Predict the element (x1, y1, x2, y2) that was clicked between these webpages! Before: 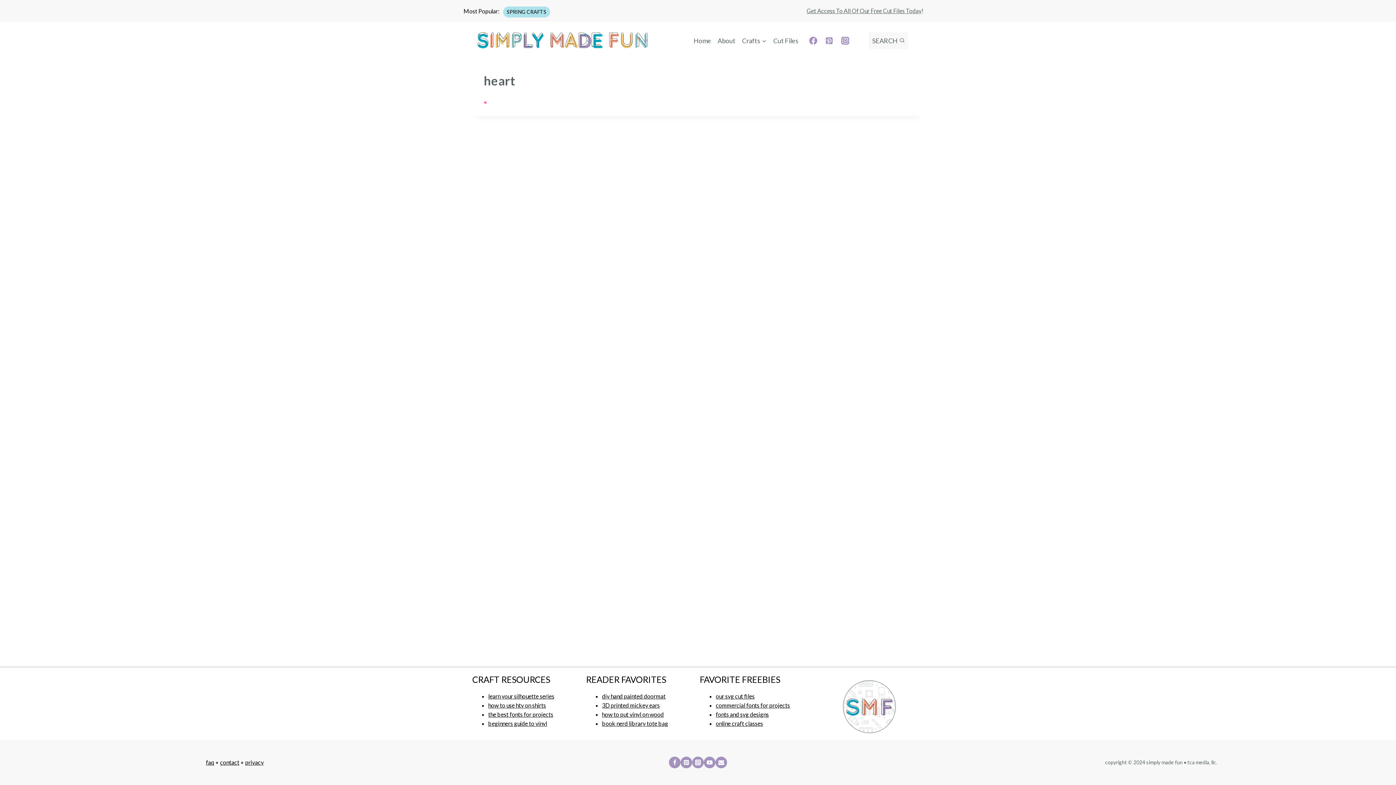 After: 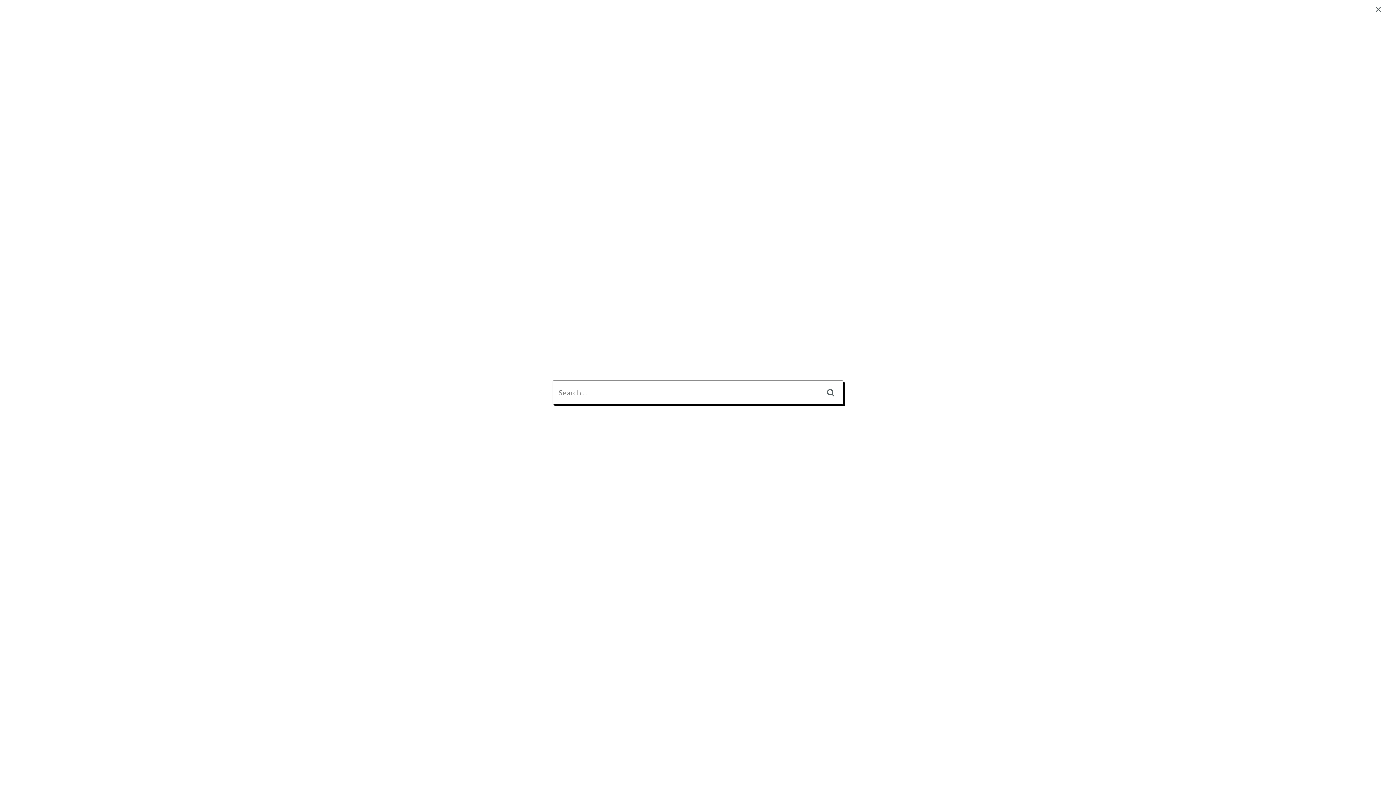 Action: label: View Search Form bbox: (869, 32, 908, 49)